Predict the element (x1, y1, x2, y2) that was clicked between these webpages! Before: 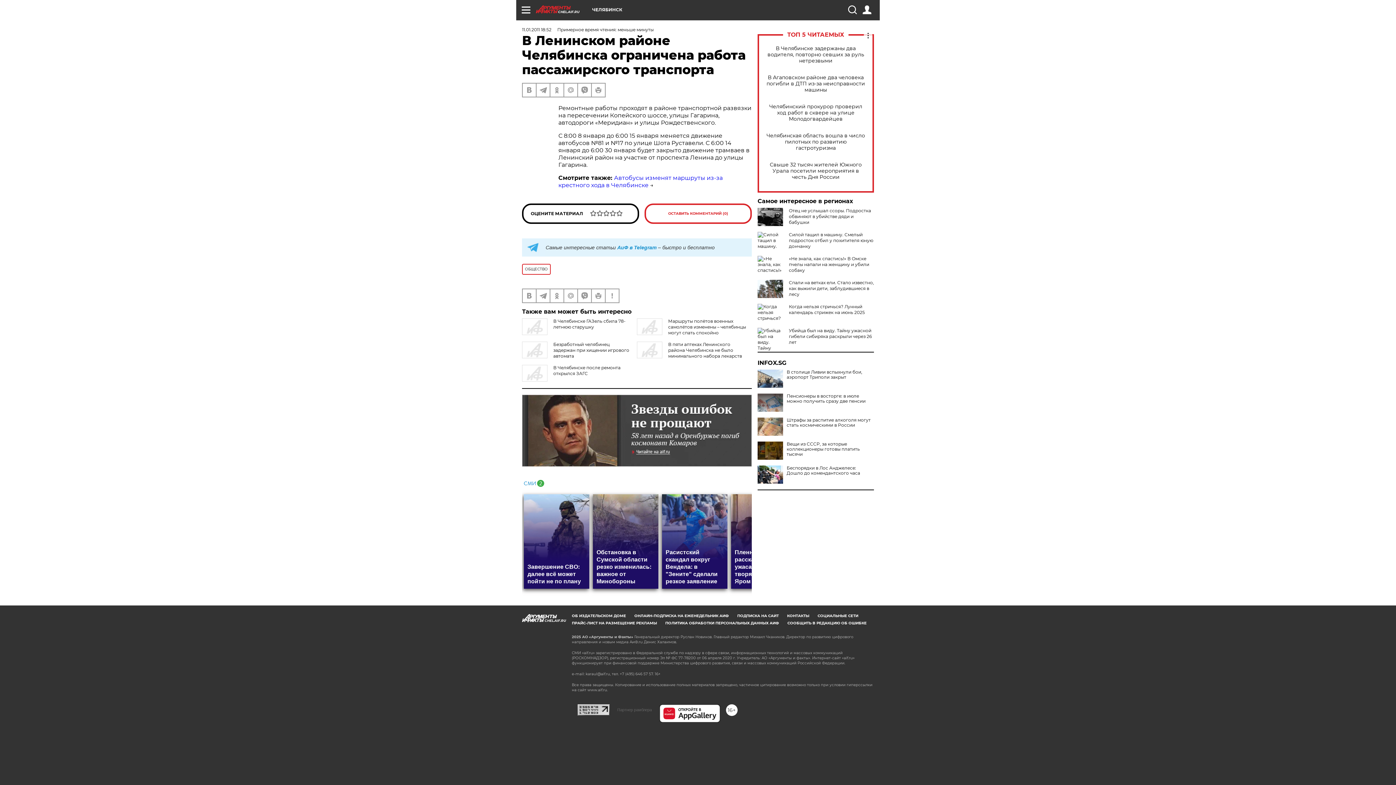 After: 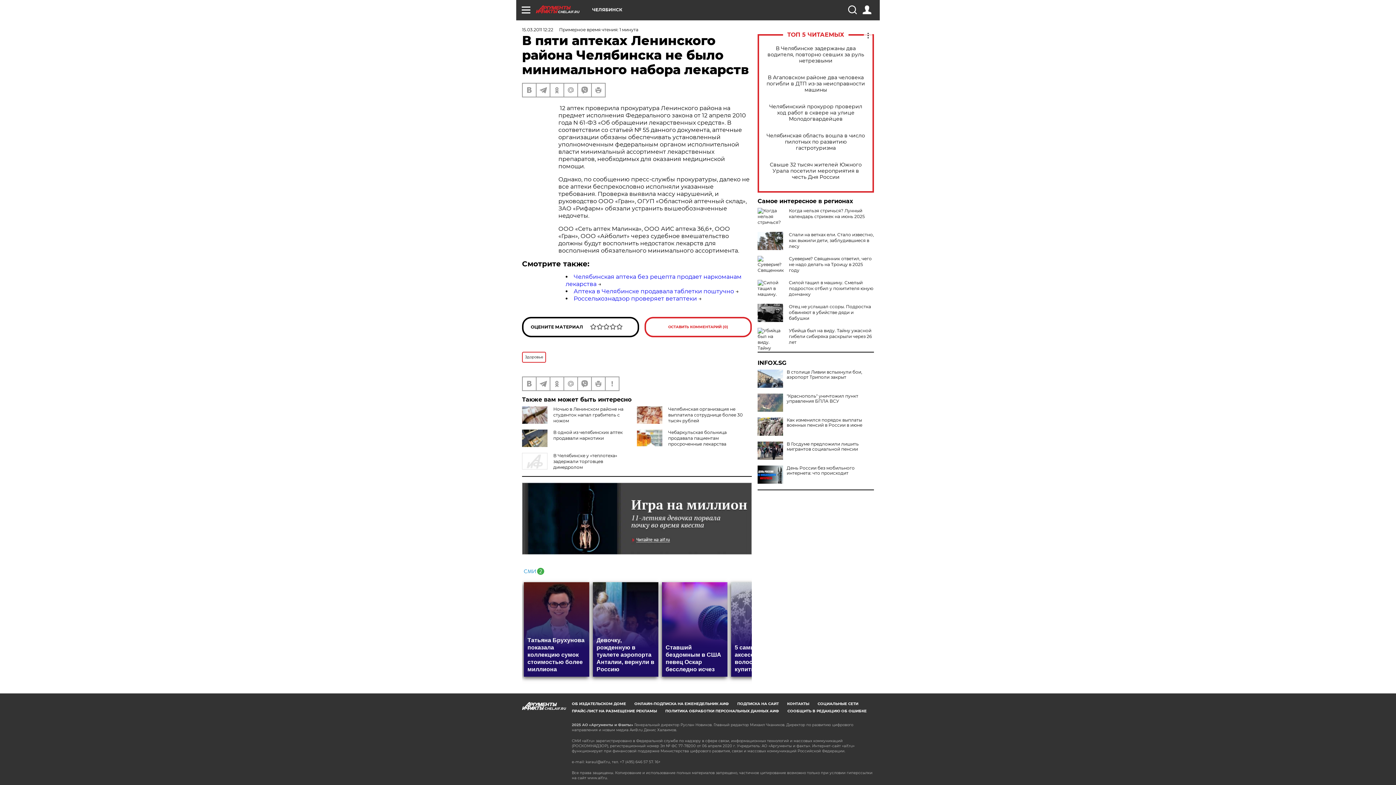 Action: label: В пяти аптеках Ленинского района Челябинска не было минимального набора лекарств bbox: (668, 341, 742, 358)